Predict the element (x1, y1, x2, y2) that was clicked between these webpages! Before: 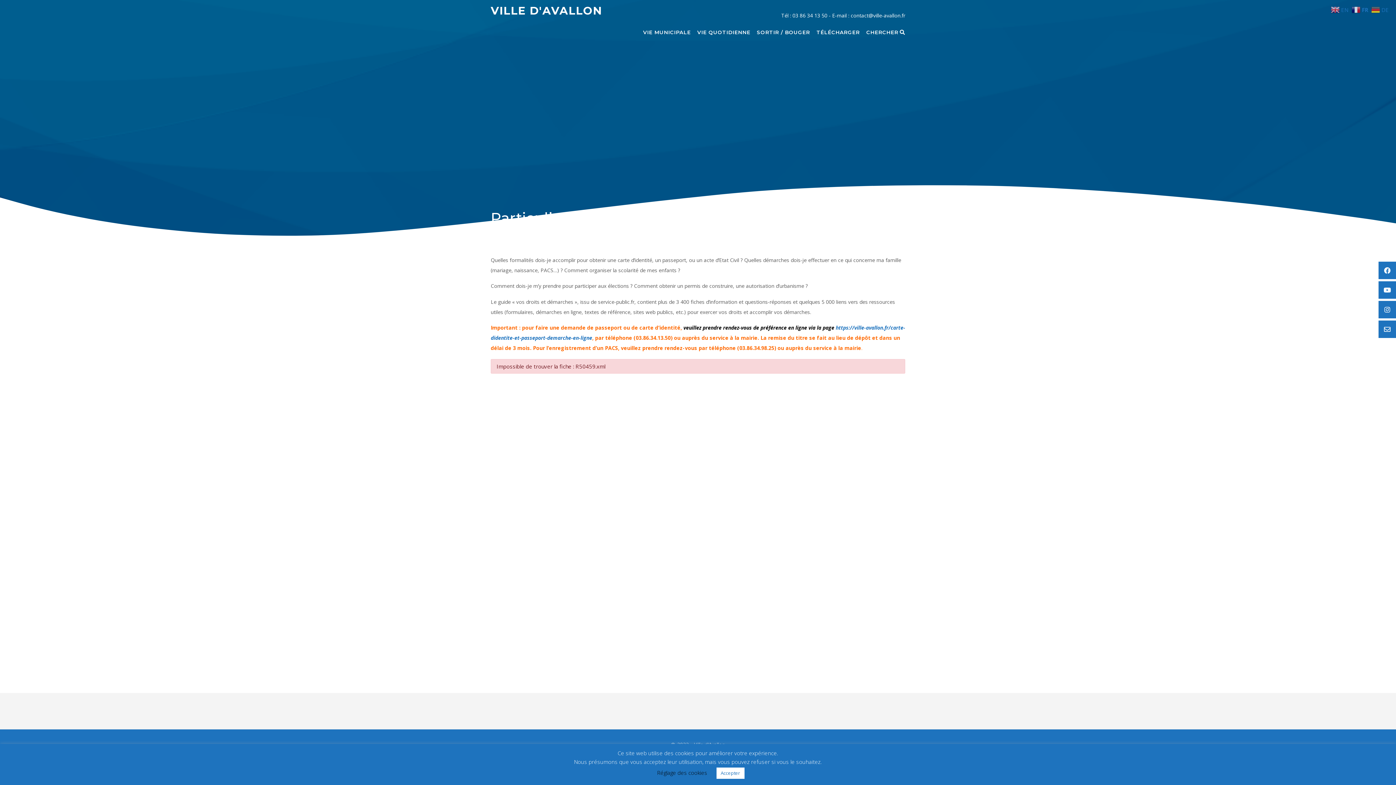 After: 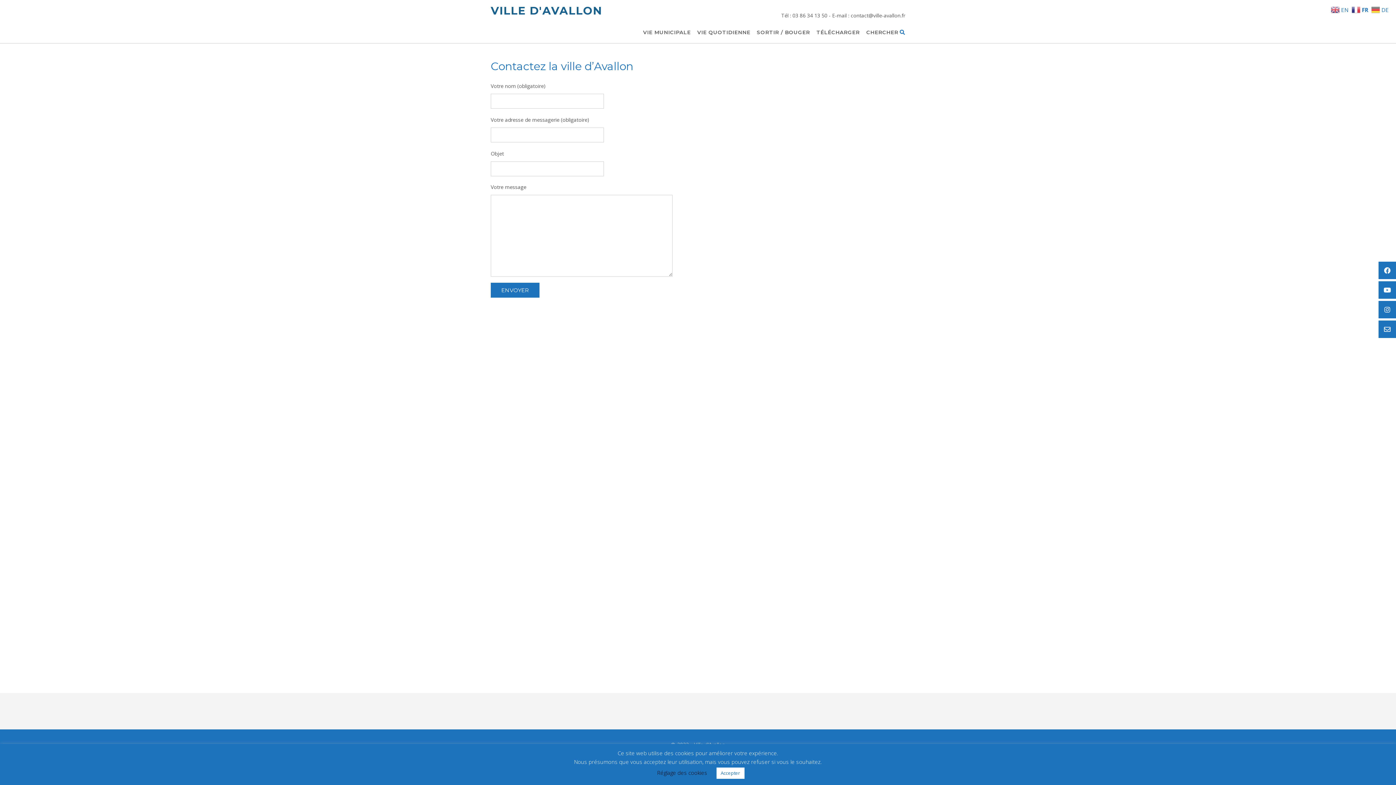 Action: bbox: (850, 12, 905, 18) label: contact@ville-avallon.fr